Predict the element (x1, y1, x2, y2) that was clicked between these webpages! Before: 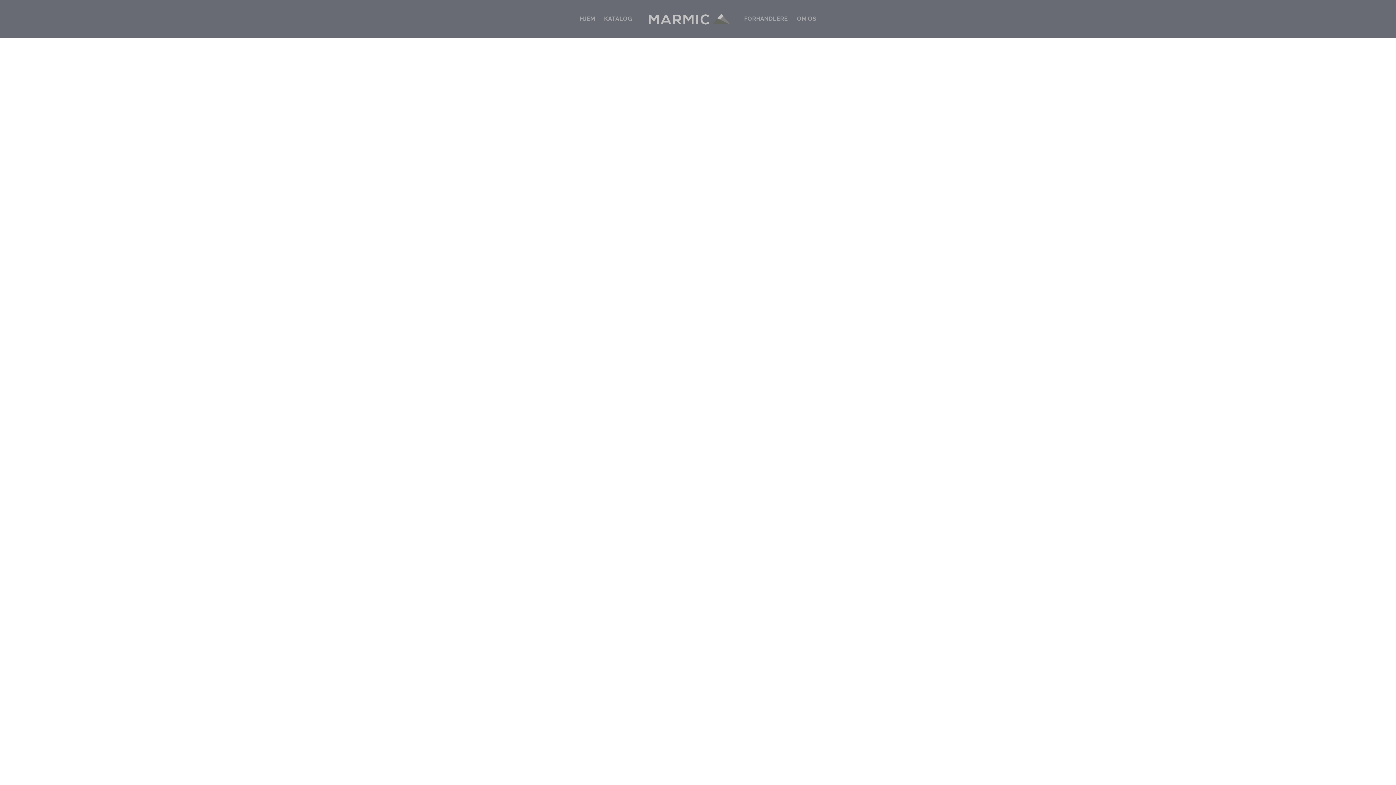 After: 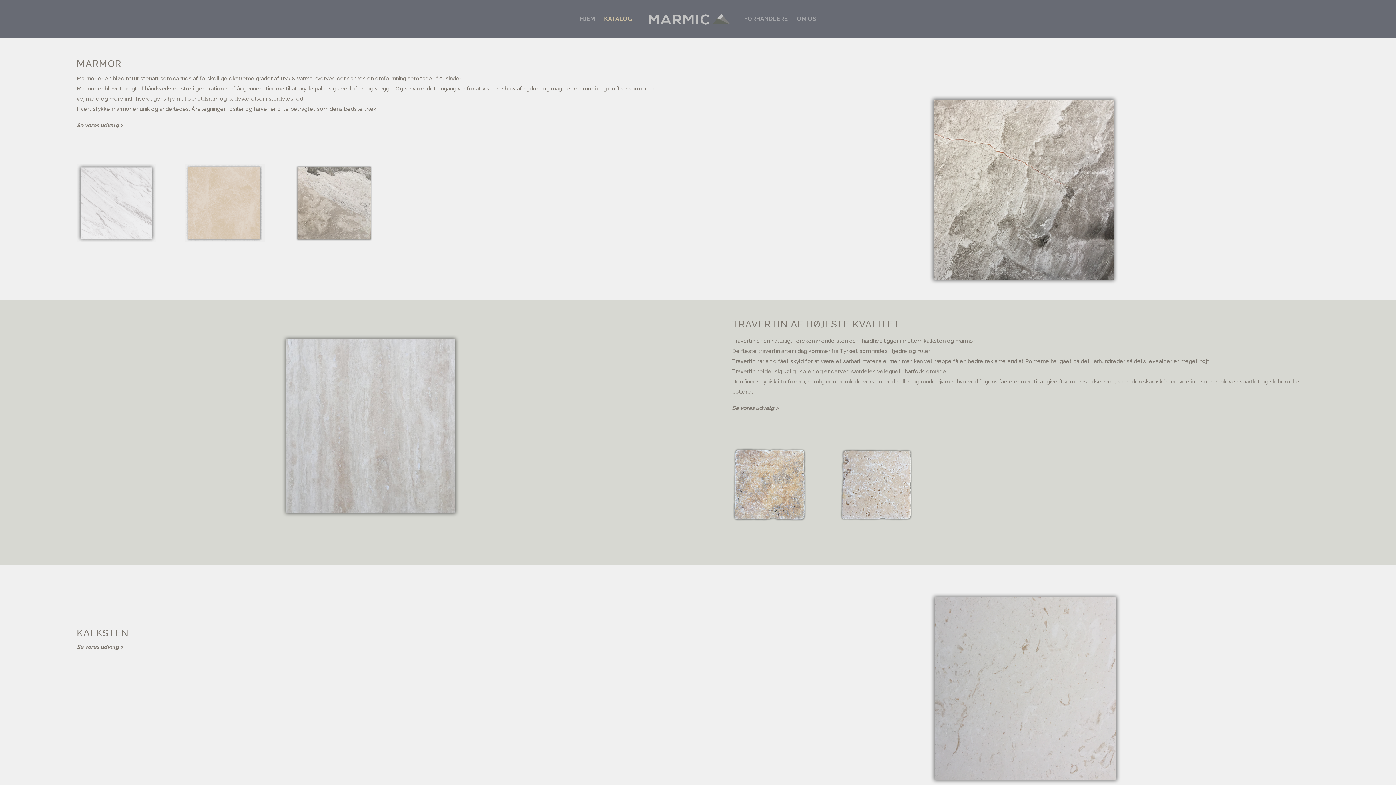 Action: label: KATALOG bbox: (604, 16, 632, 37)